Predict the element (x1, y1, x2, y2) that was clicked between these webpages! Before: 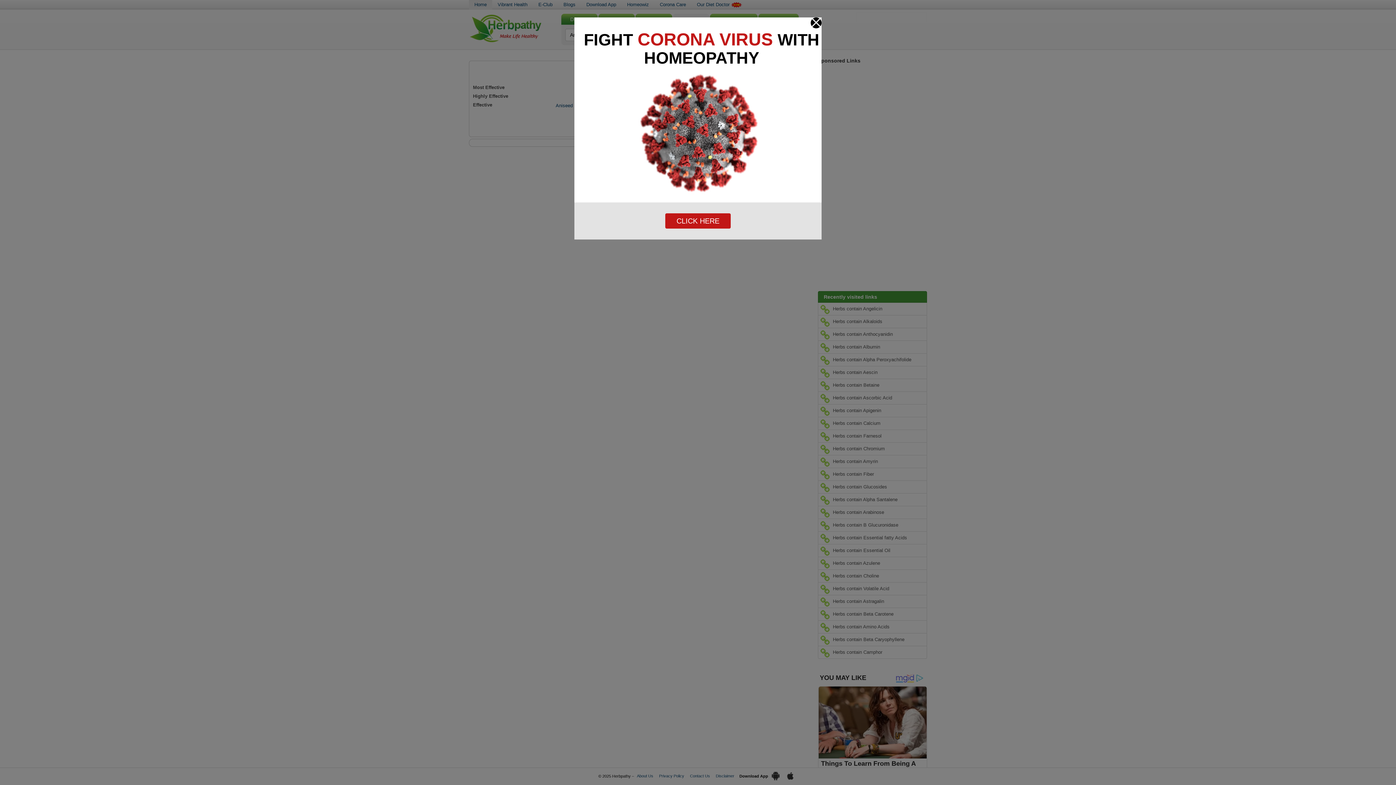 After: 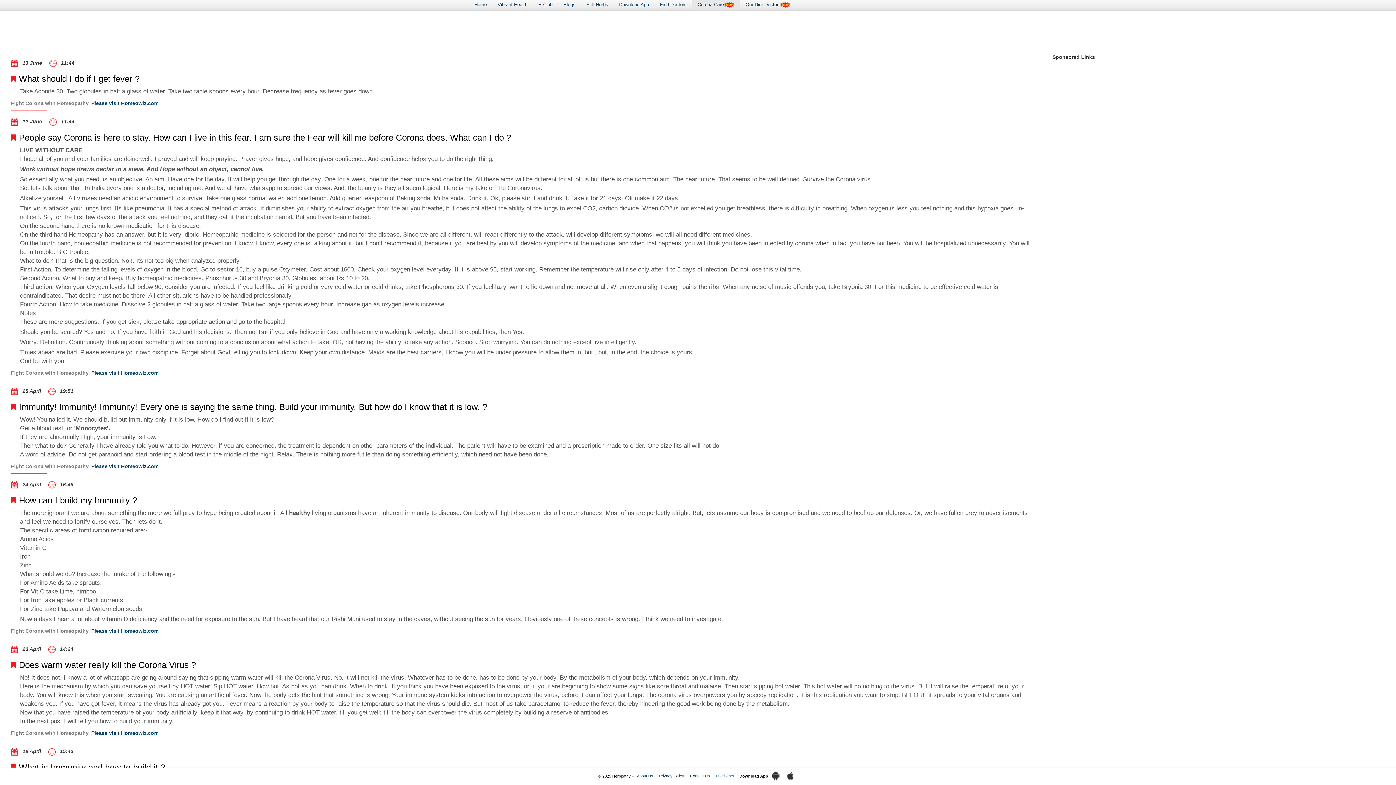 Action: label: CLICK HERE bbox: (574, 202, 821, 239)